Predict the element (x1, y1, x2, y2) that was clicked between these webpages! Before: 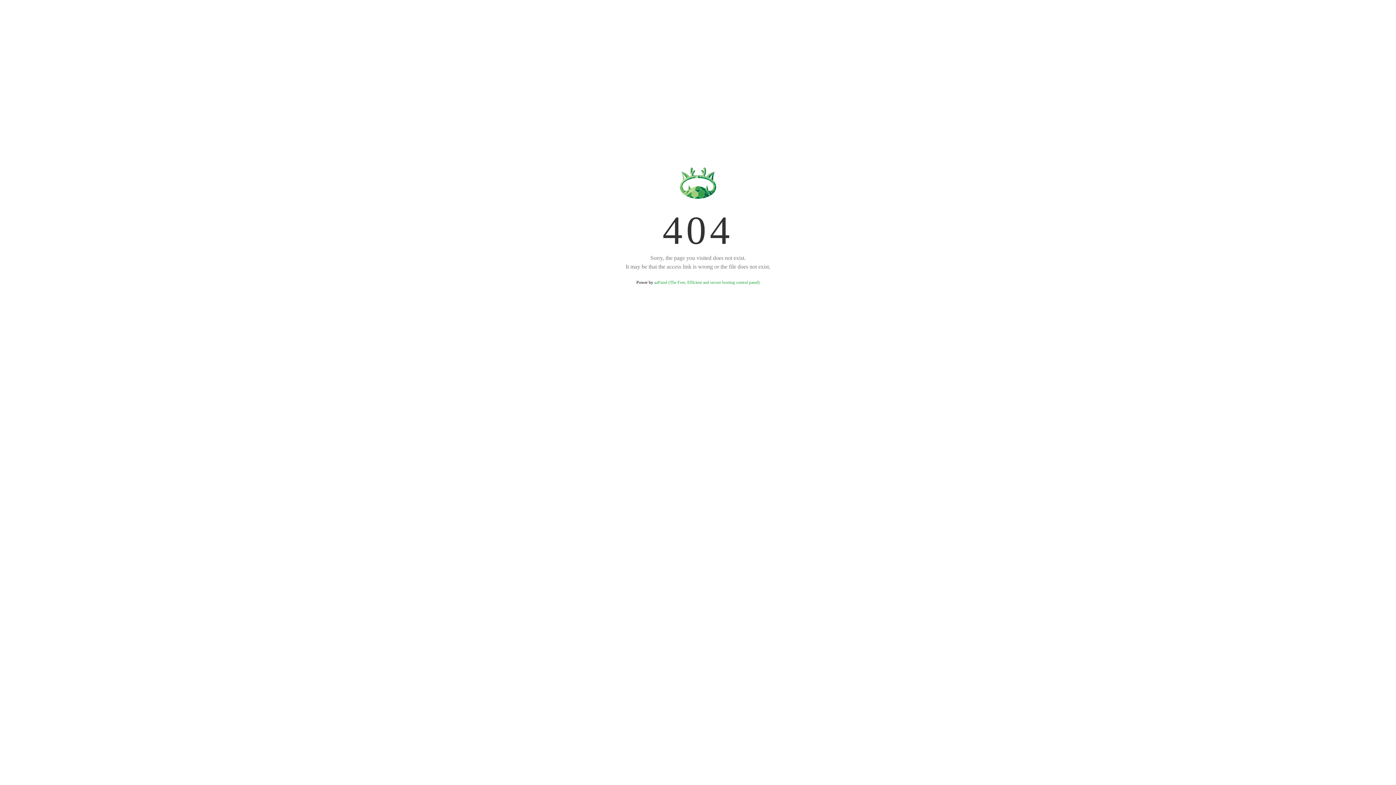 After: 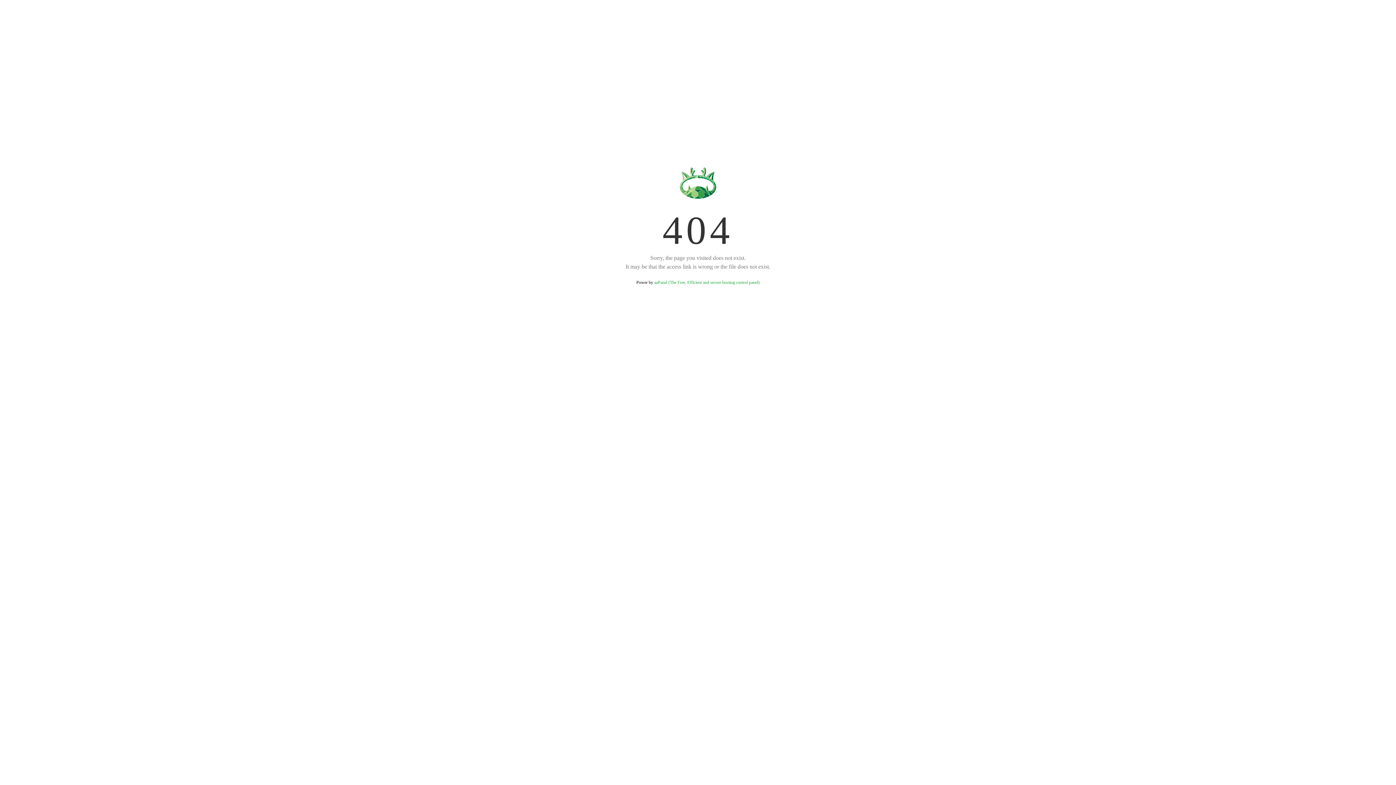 Action: bbox: (654, 280, 759, 285) label: aaPanel (The Free, Efficient and secure hosting control panel)